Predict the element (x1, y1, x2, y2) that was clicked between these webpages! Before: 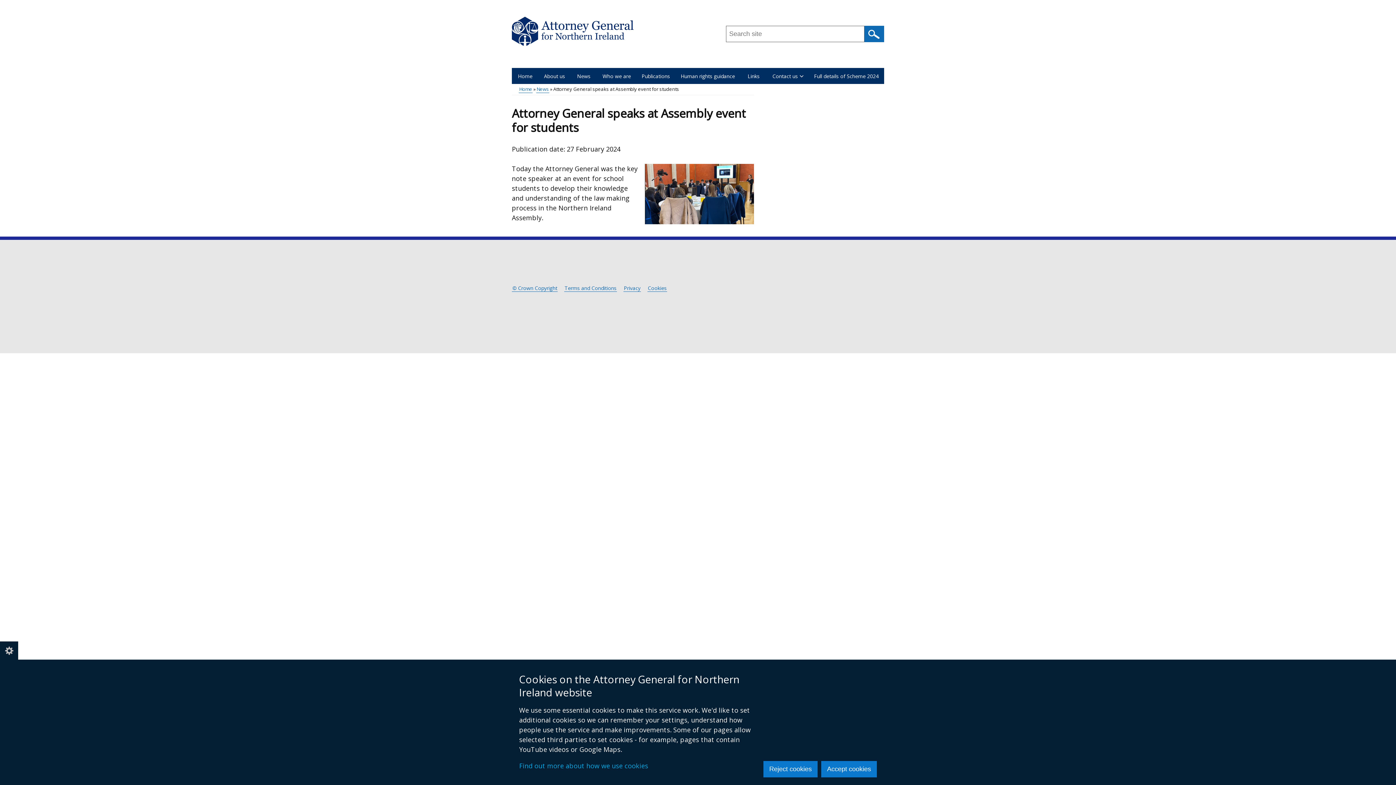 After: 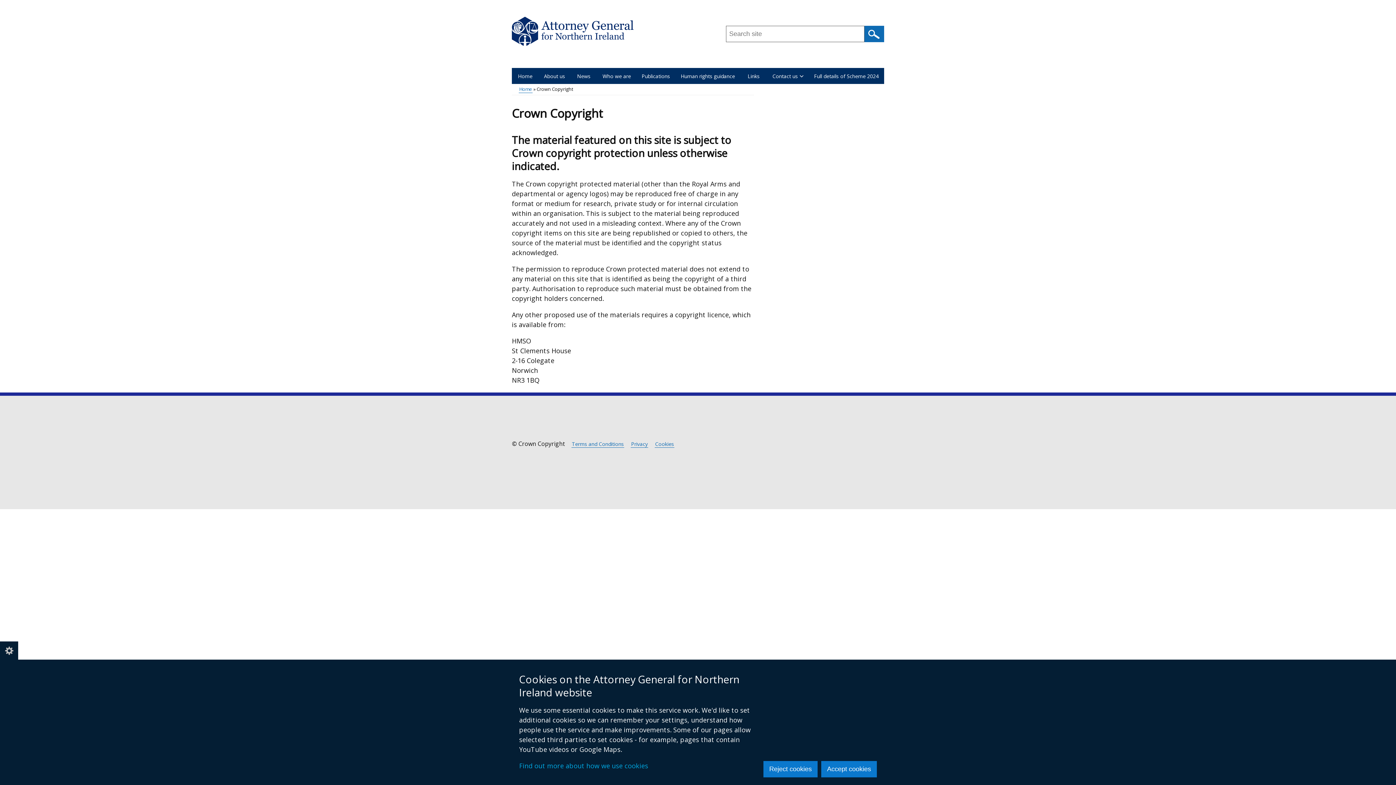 Action: label: © Crown Copyright bbox: (512, 284, 557, 291)